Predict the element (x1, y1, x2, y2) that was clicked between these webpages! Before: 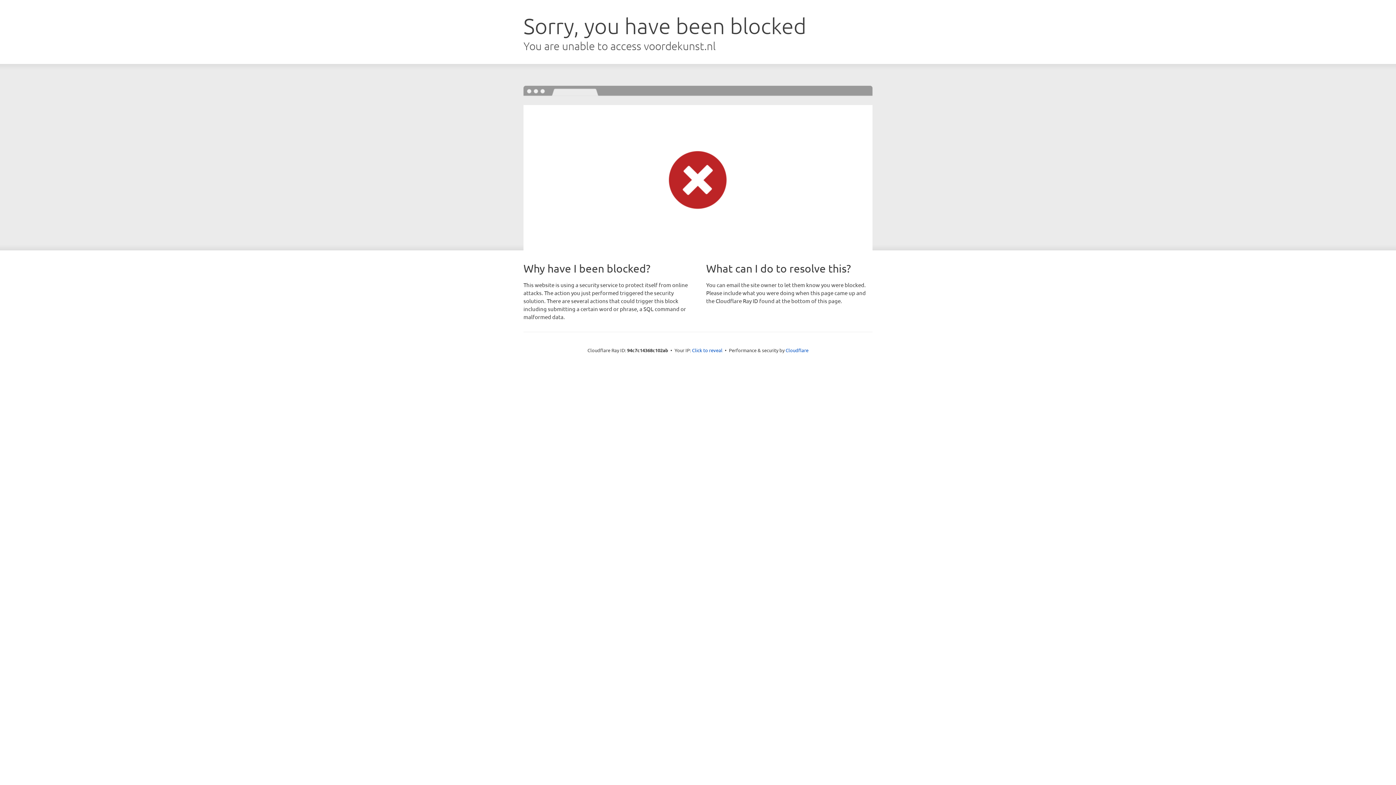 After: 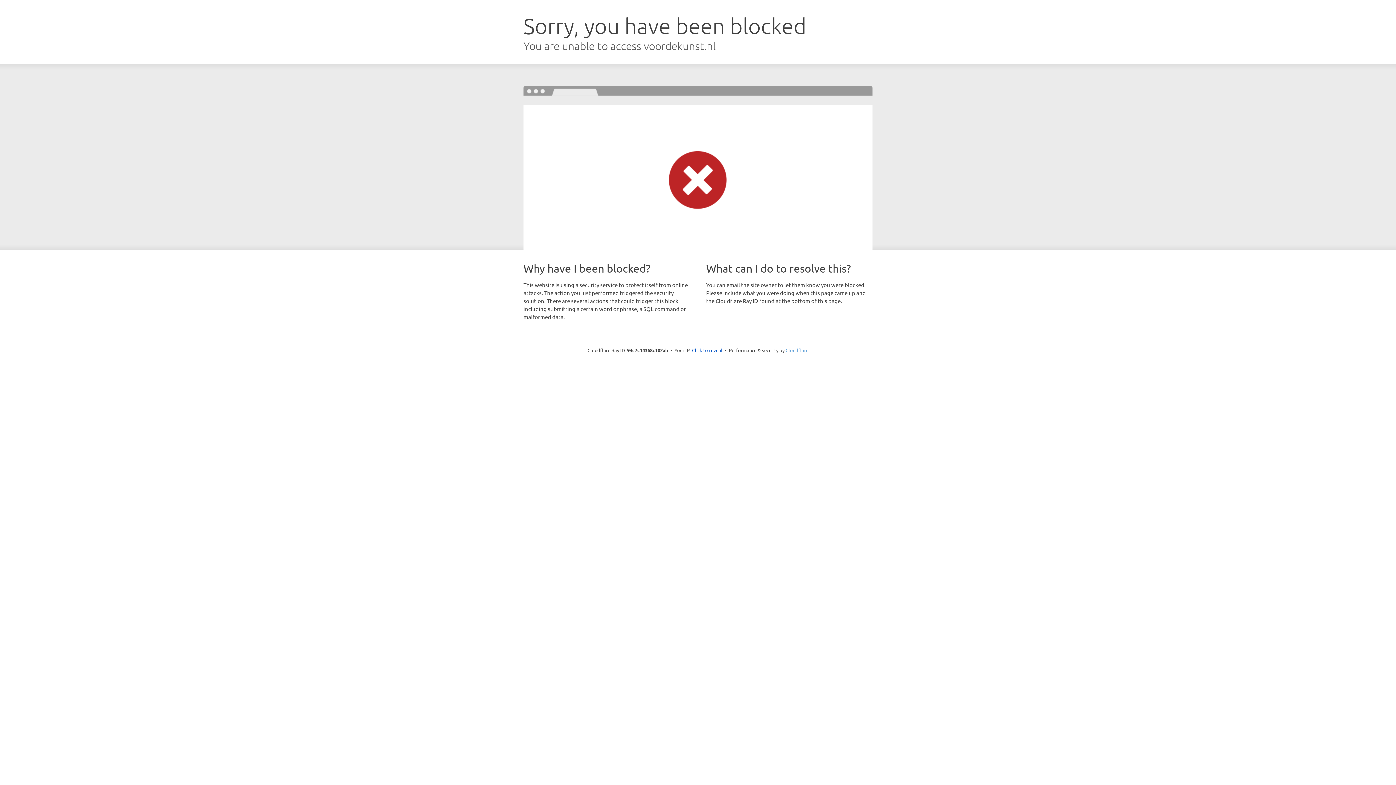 Action: label: Cloudflare bbox: (785, 347, 808, 353)